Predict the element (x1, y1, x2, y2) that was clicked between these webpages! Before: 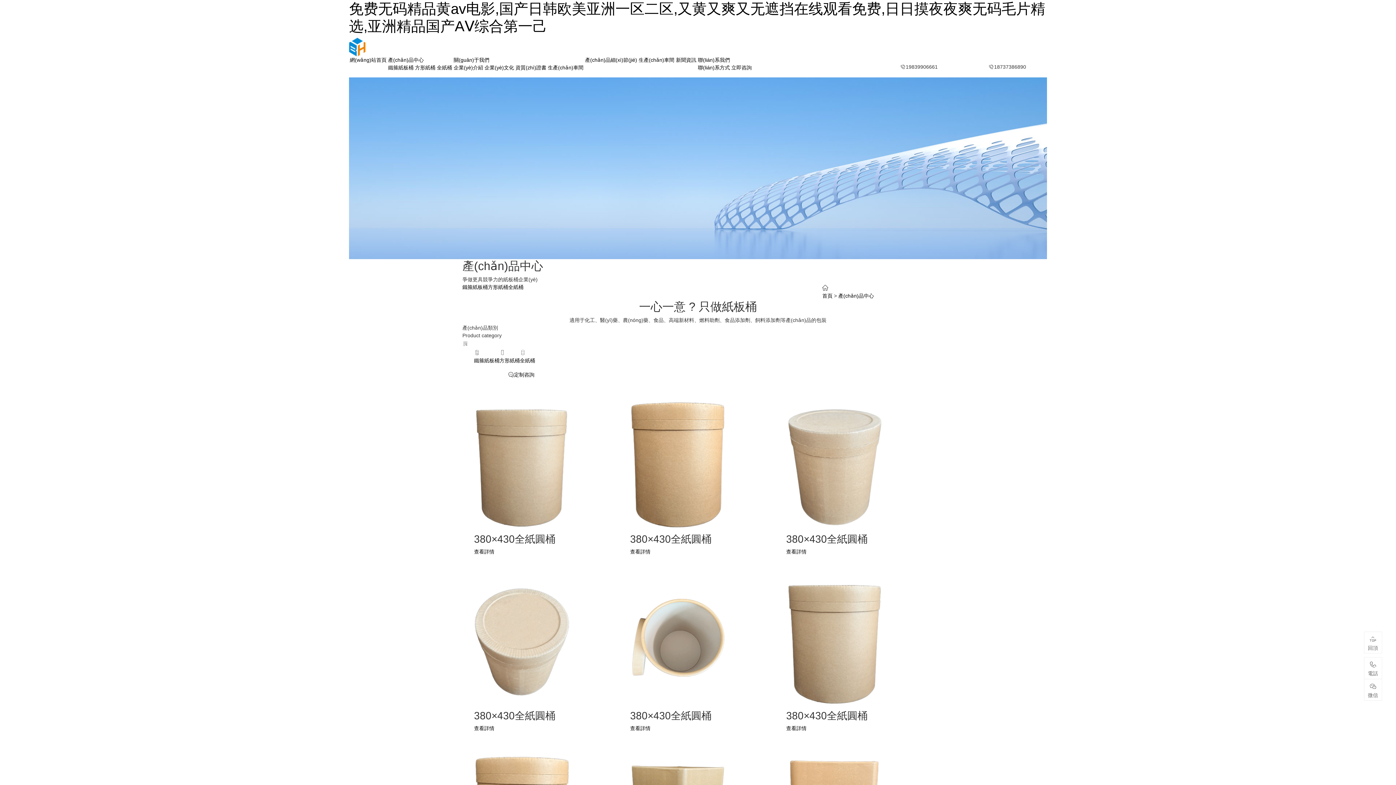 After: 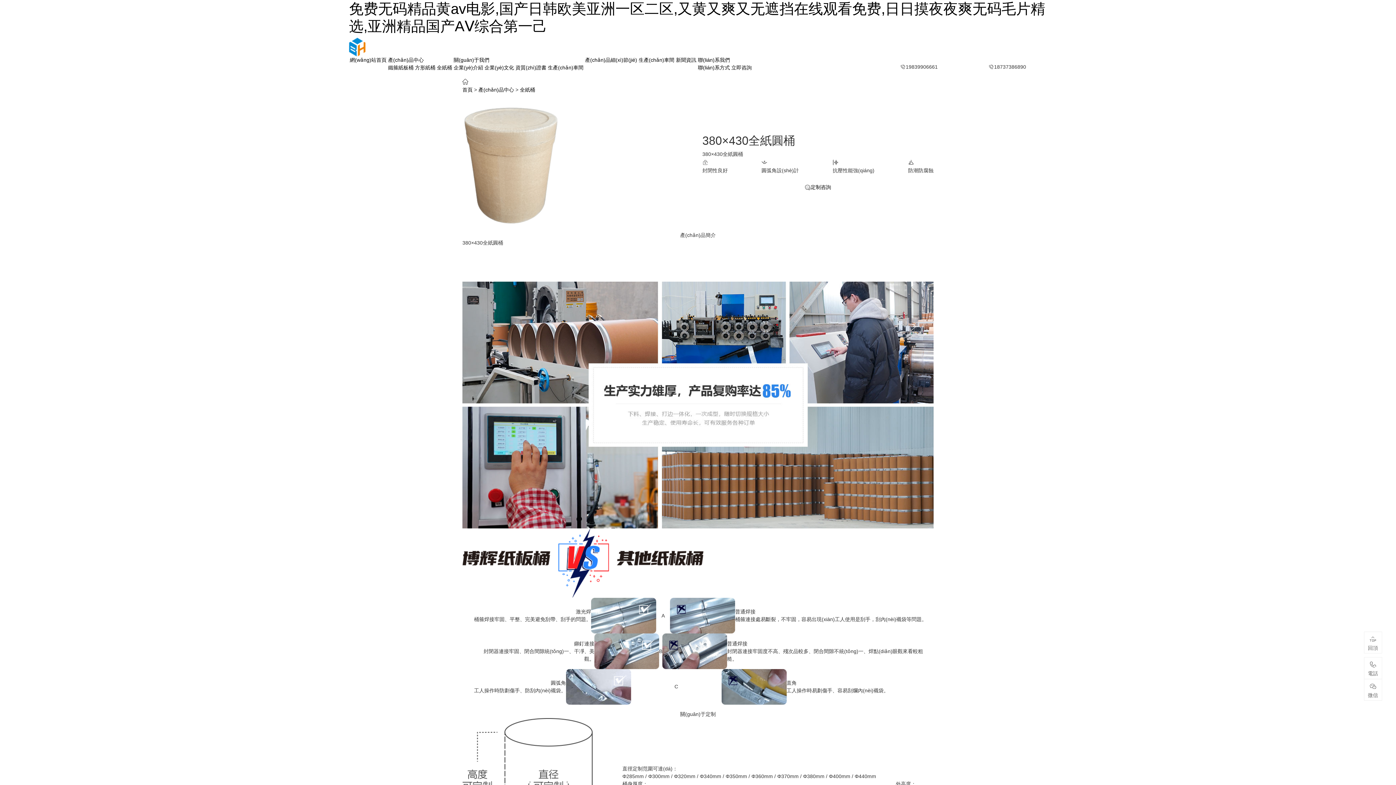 Action: bbox: (786, 395, 933, 533)